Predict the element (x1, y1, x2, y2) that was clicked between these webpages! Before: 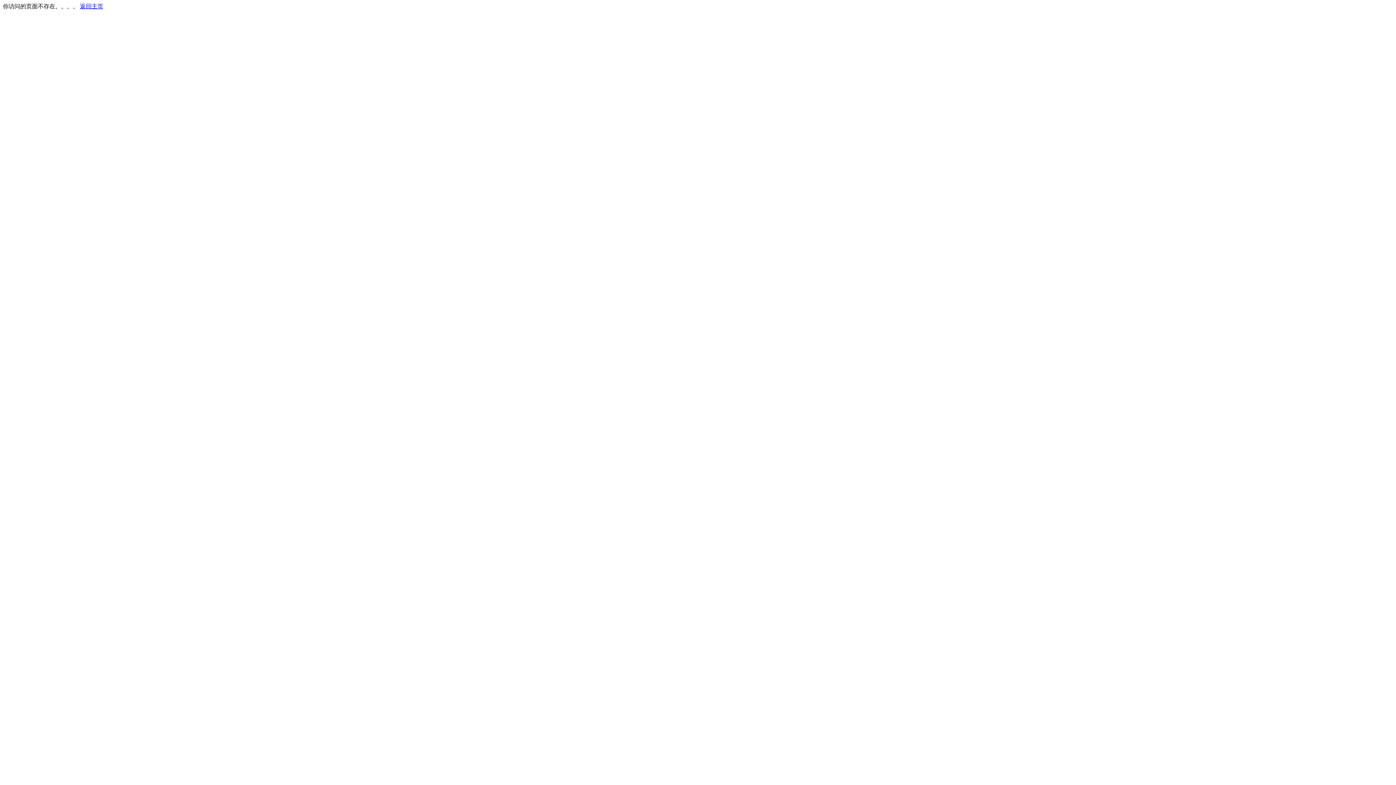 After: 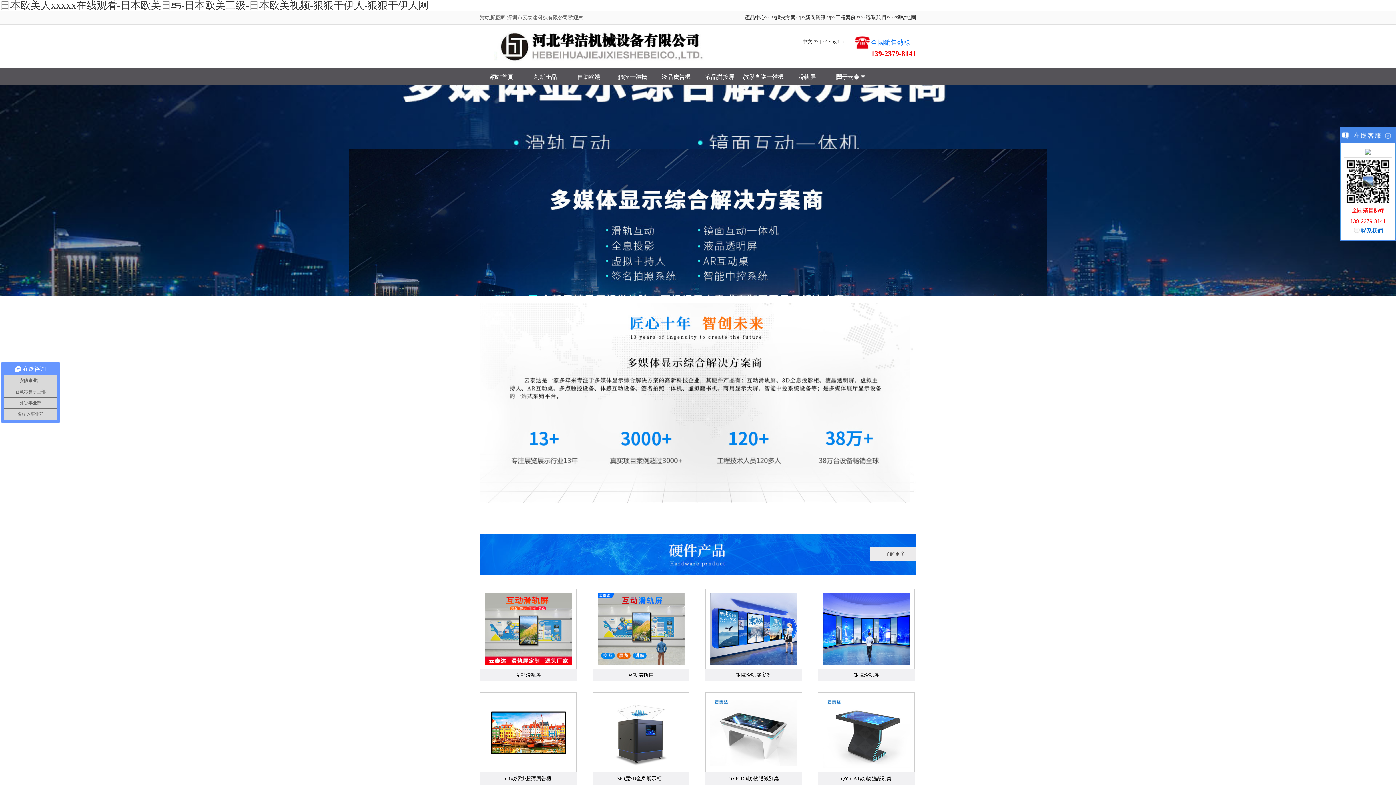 Action: bbox: (80, 3, 103, 9) label: 返回主页